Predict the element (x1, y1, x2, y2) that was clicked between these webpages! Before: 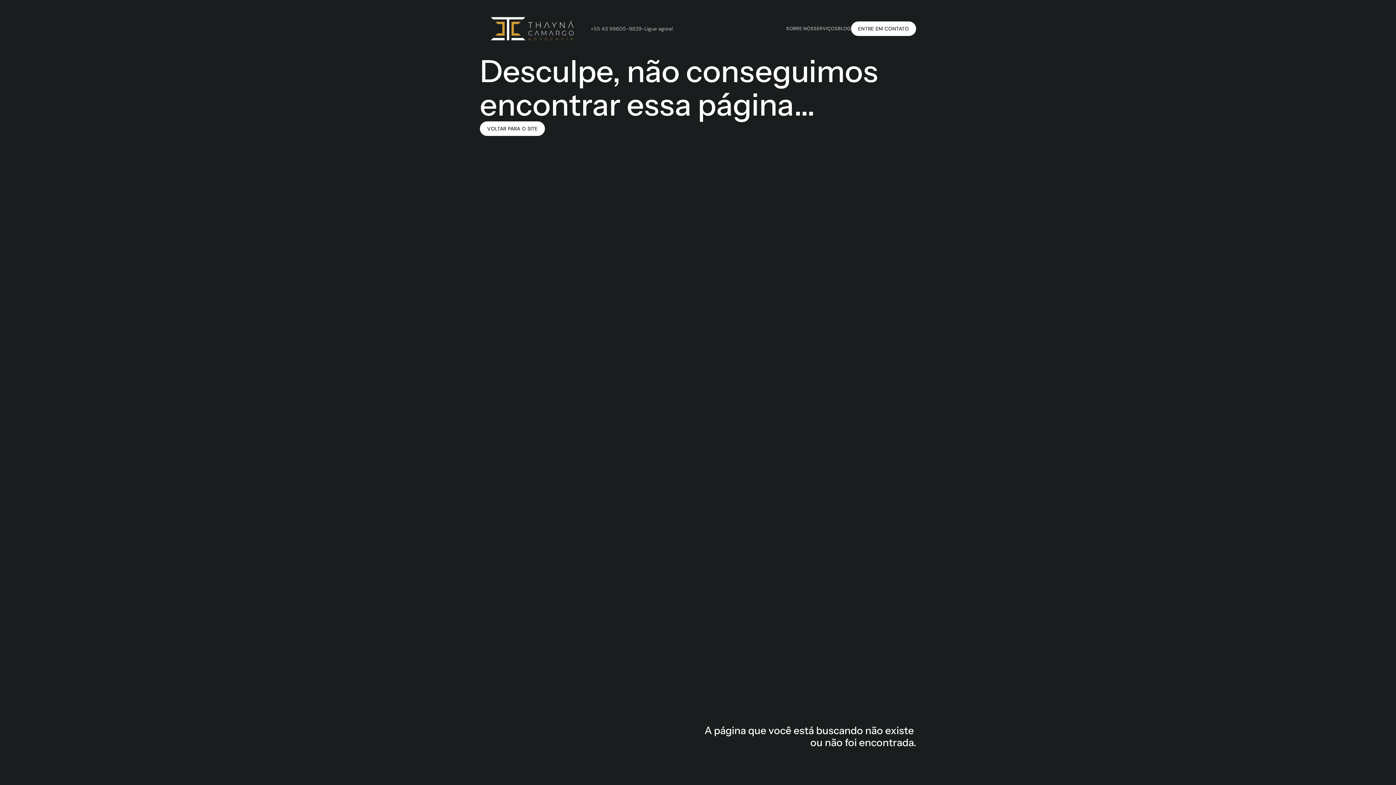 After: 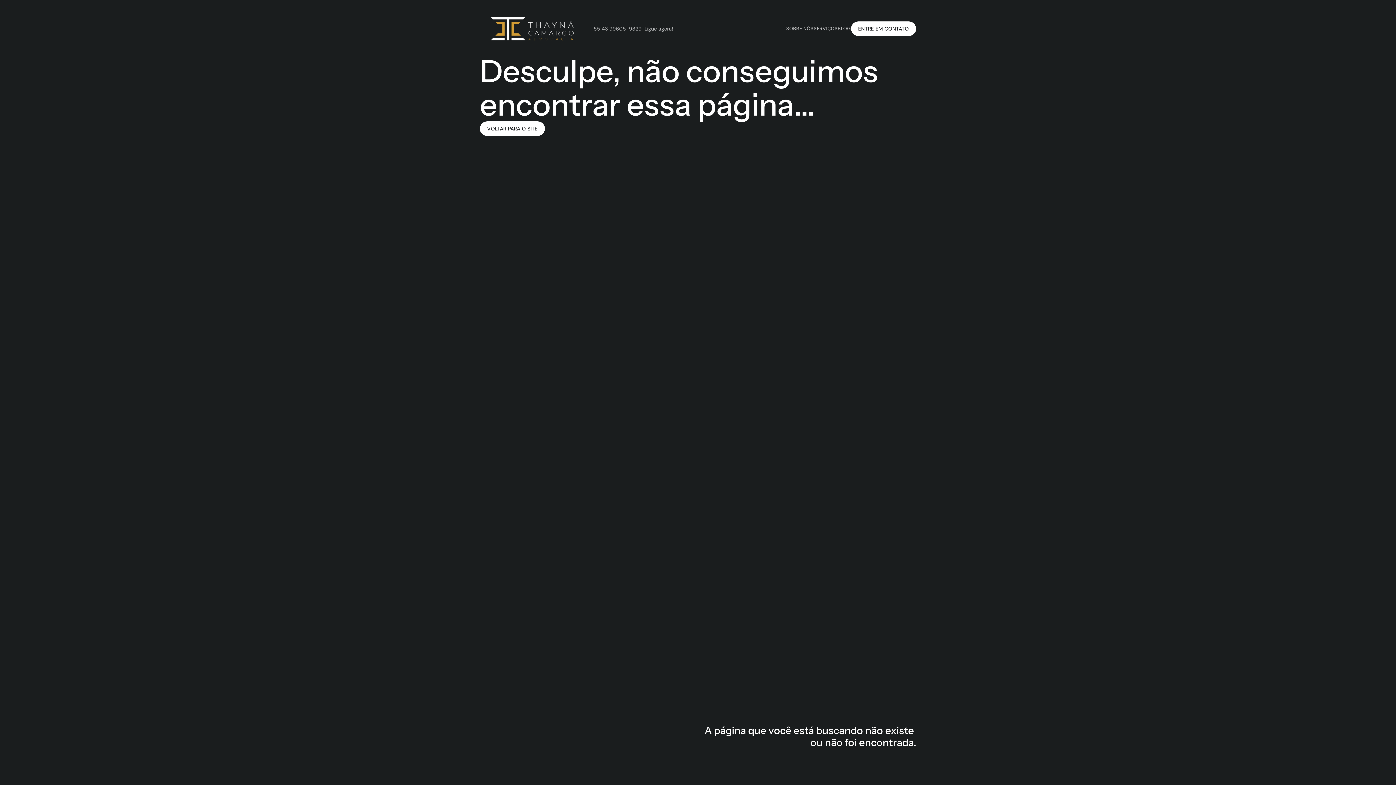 Action: label: +55 43 99605-9829 bbox: (590, 25, 641, 32)